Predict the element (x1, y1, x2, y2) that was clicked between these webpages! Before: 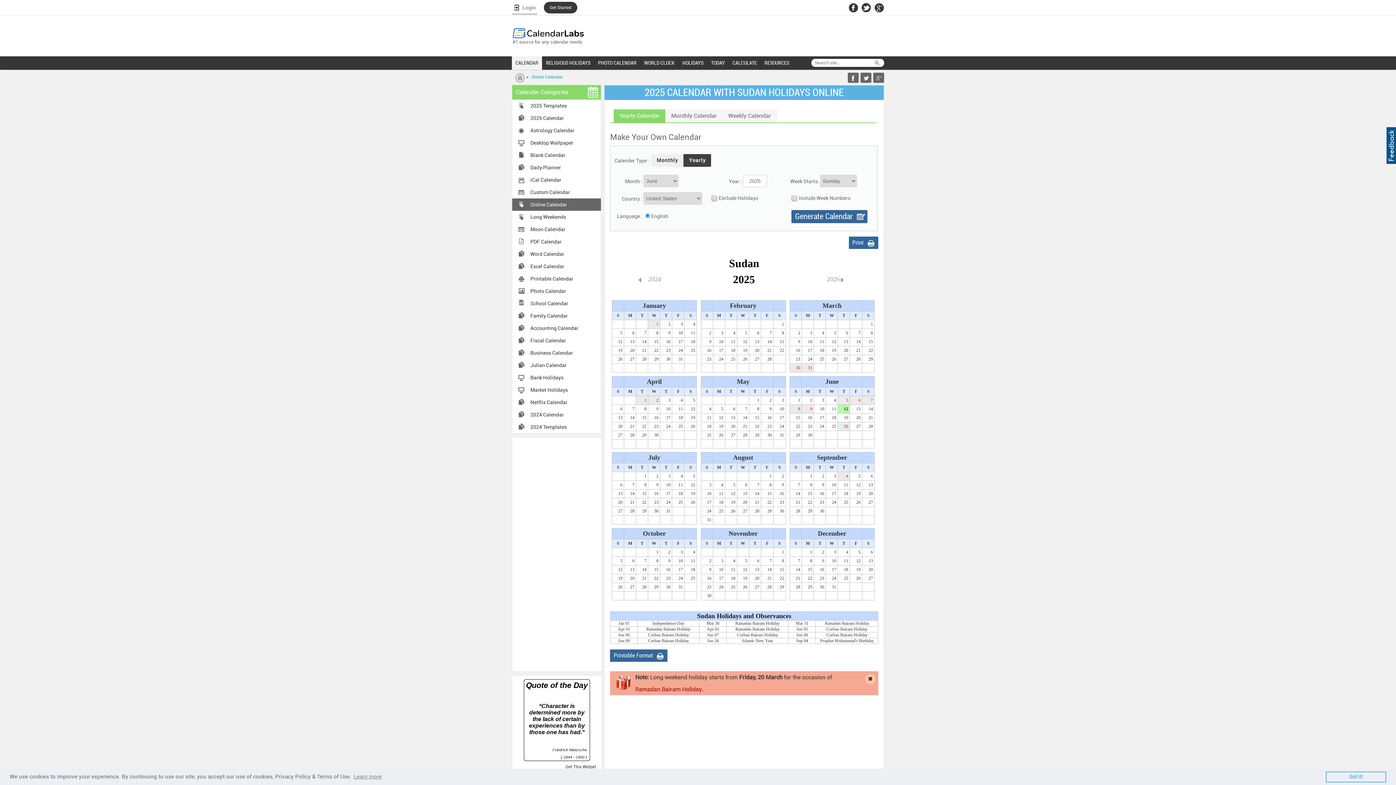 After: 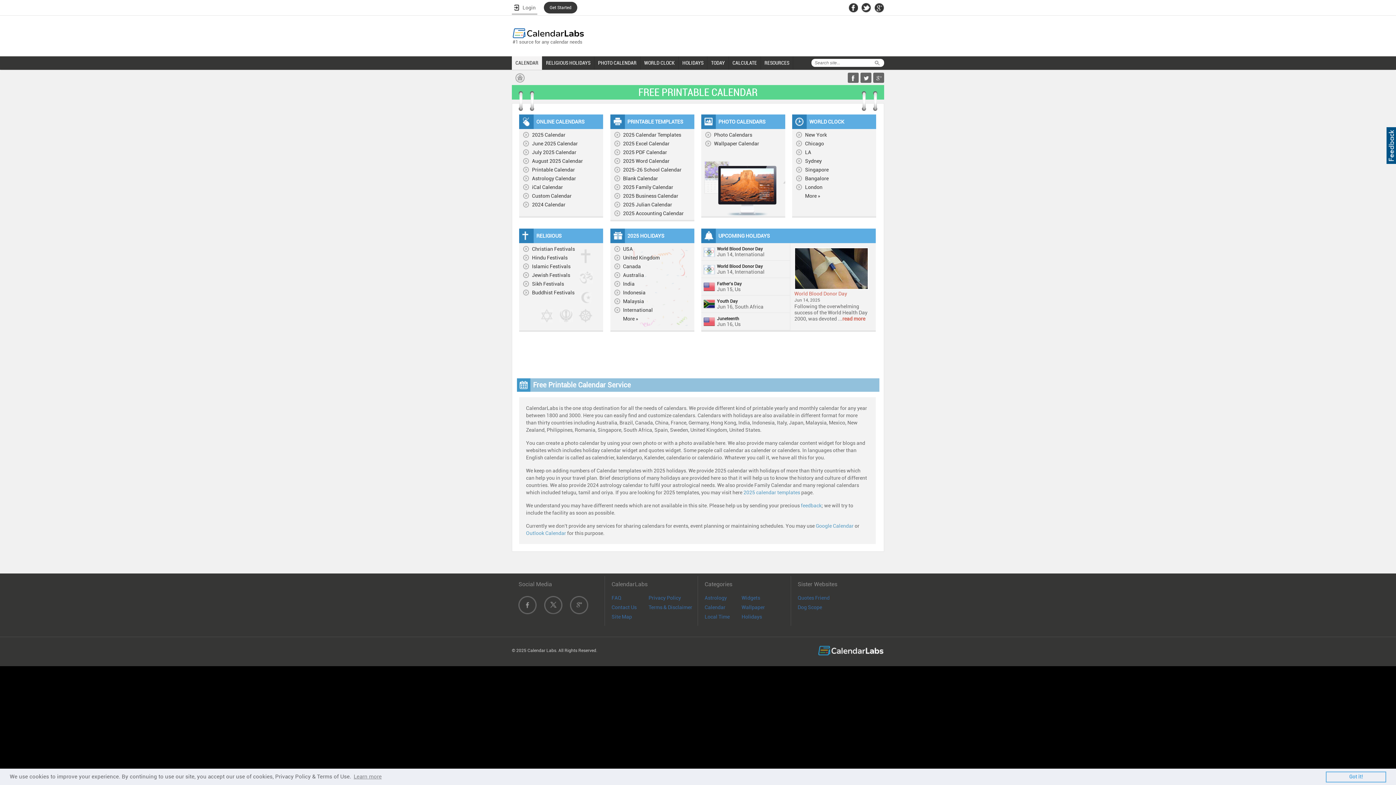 Action: bbox: (761, 56, 793, 69) label: RESOURCES